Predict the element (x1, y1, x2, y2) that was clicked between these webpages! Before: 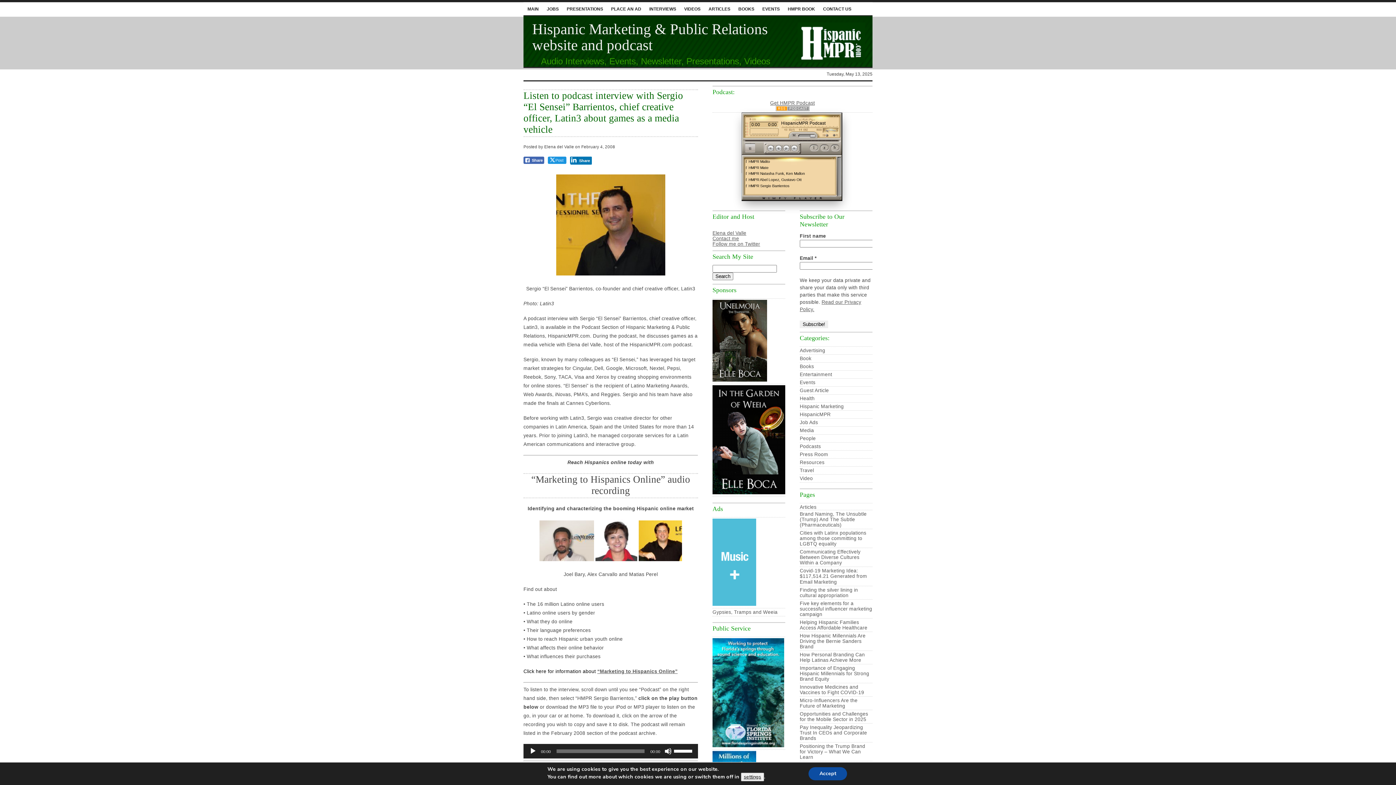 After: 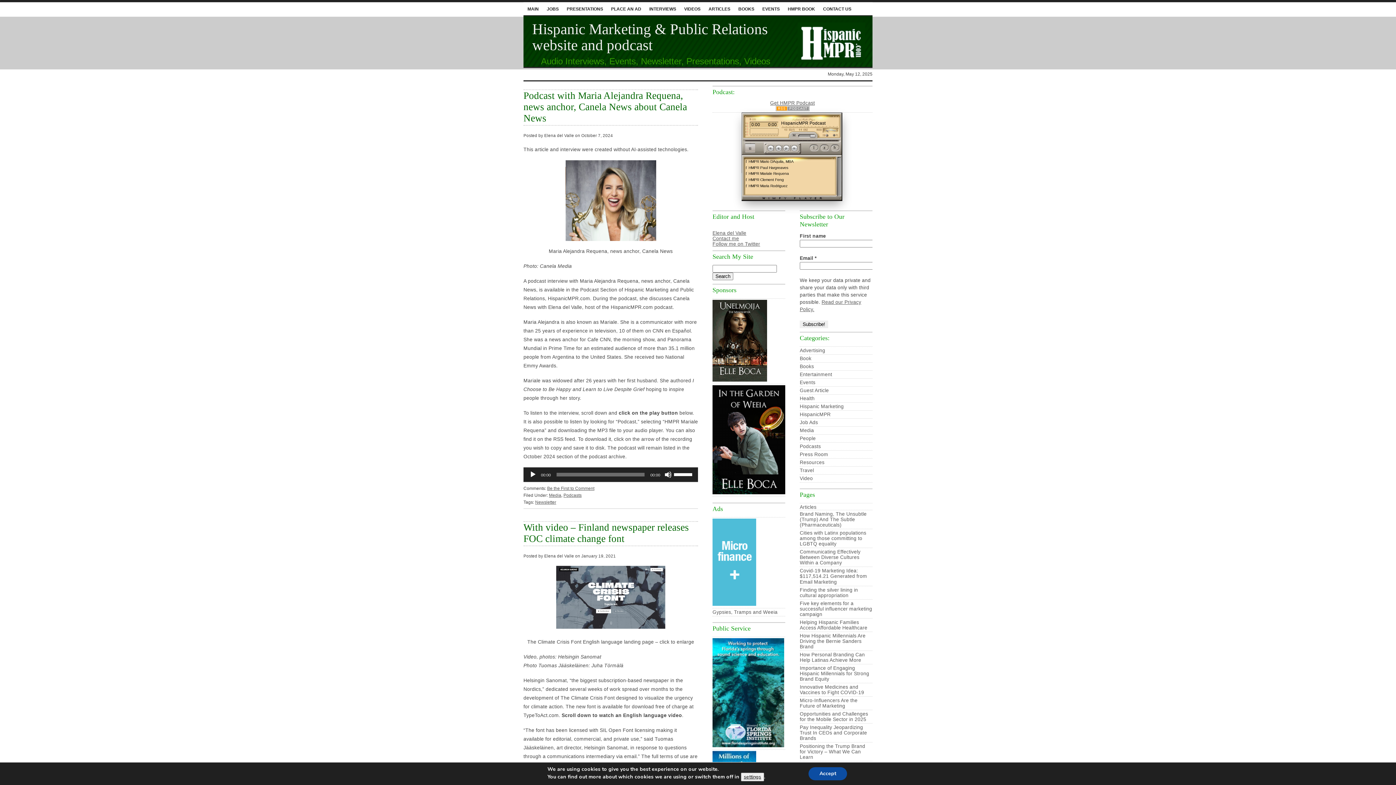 Action: bbox: (800, 428, 814, 433) label: Media